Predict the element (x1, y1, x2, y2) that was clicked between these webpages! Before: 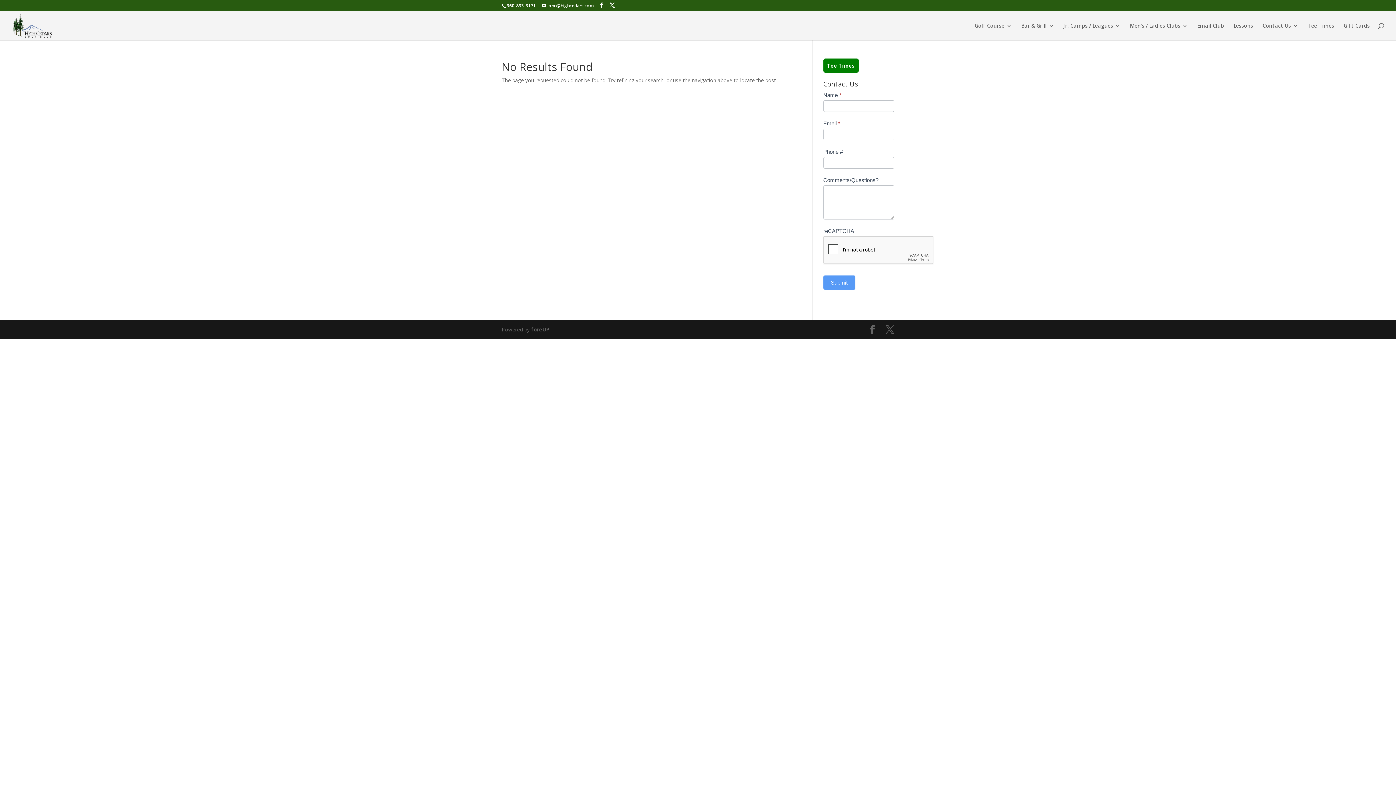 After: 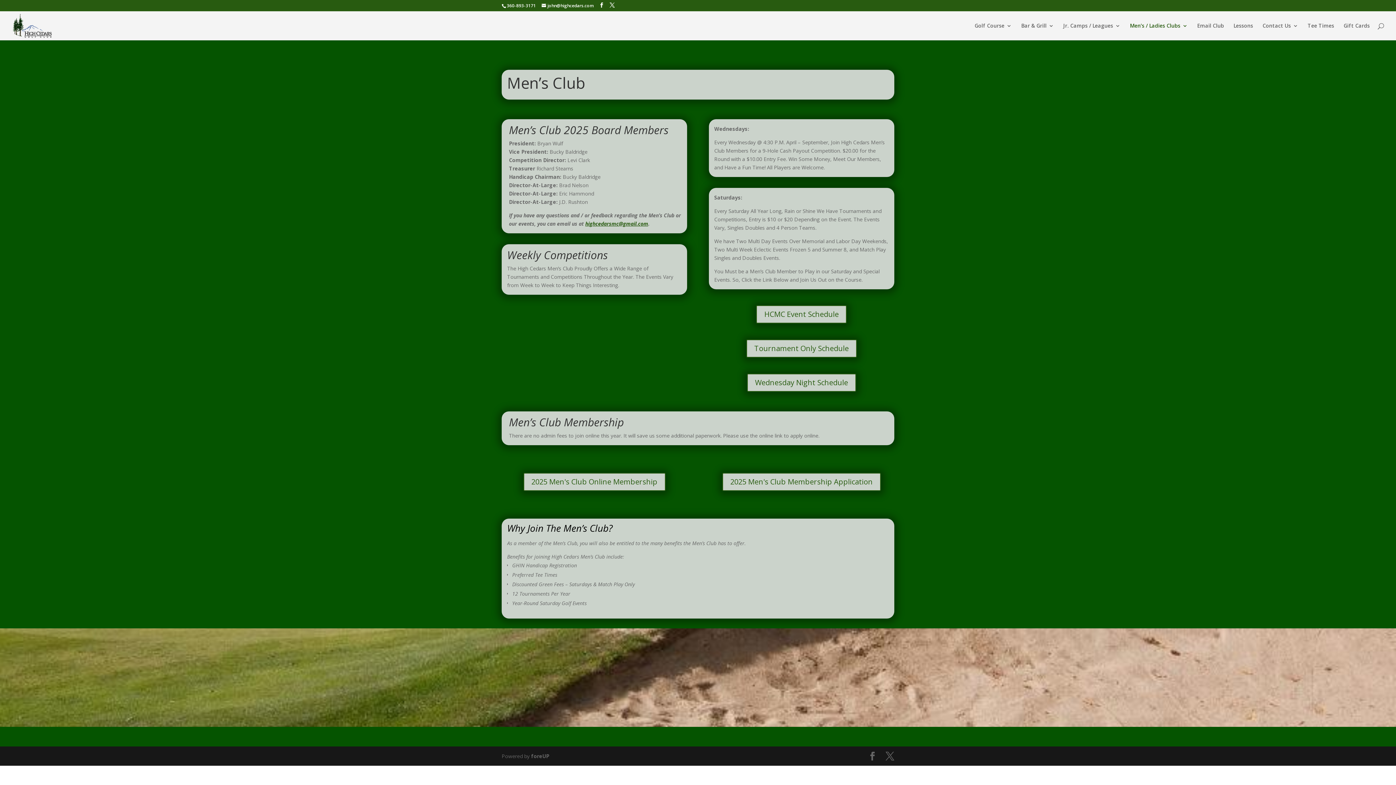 Action: label: Men’s / Ladies Clubs bbox: (1130, 23, 1188, 40)